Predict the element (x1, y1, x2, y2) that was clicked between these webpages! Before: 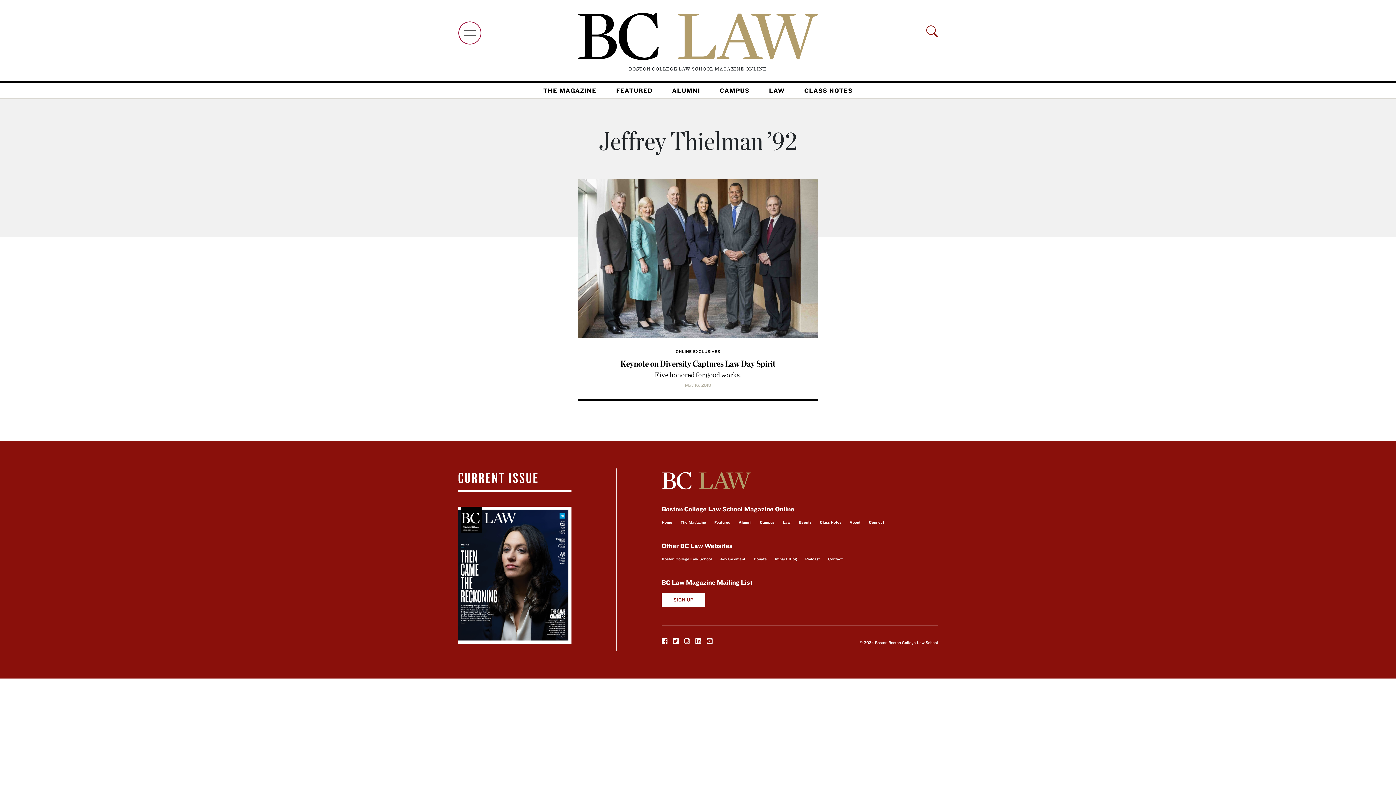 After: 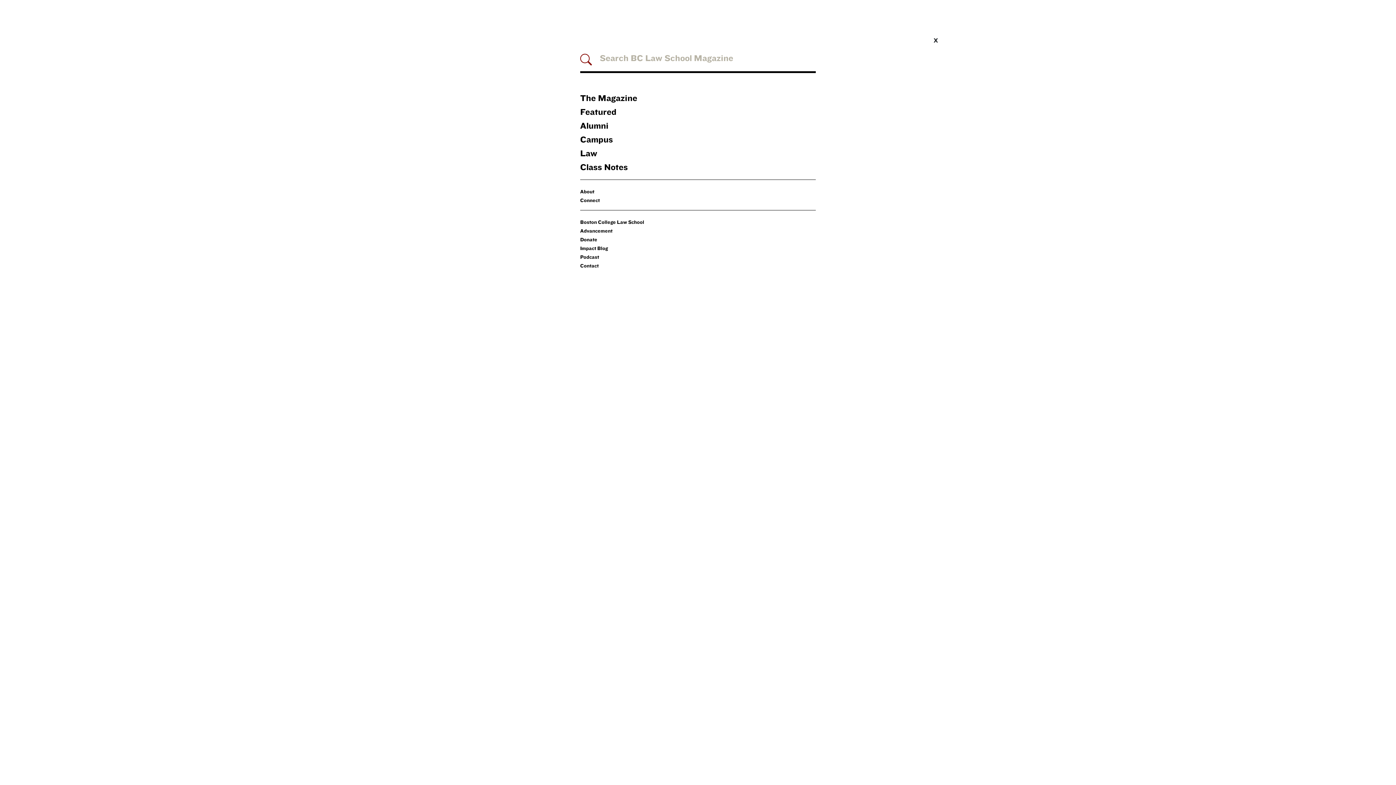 Action: bbox: (458, 24, 481, 31)